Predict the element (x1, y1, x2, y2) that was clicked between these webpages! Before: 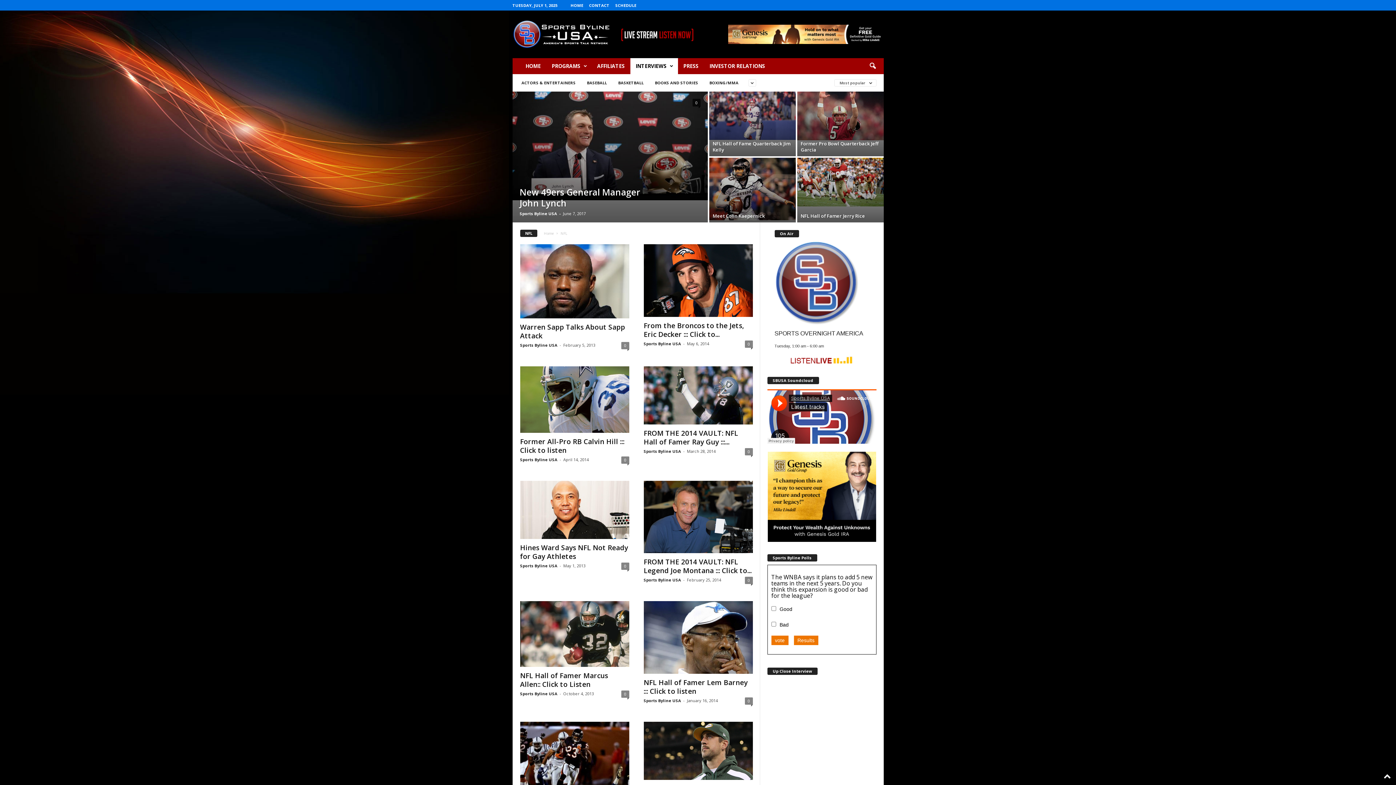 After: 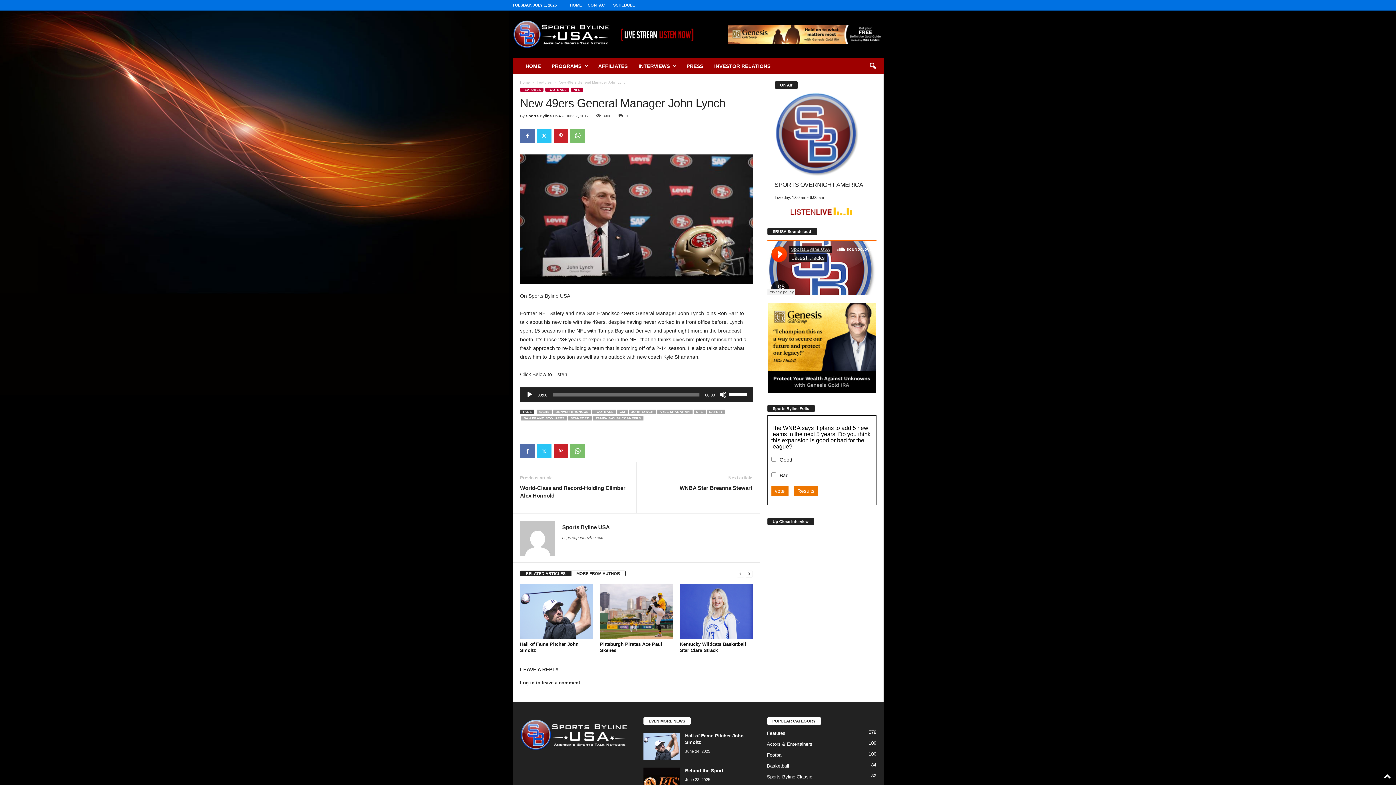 Action: bbox: (519, 186, 640, 209) label: New 49ers General Manager John Lynch